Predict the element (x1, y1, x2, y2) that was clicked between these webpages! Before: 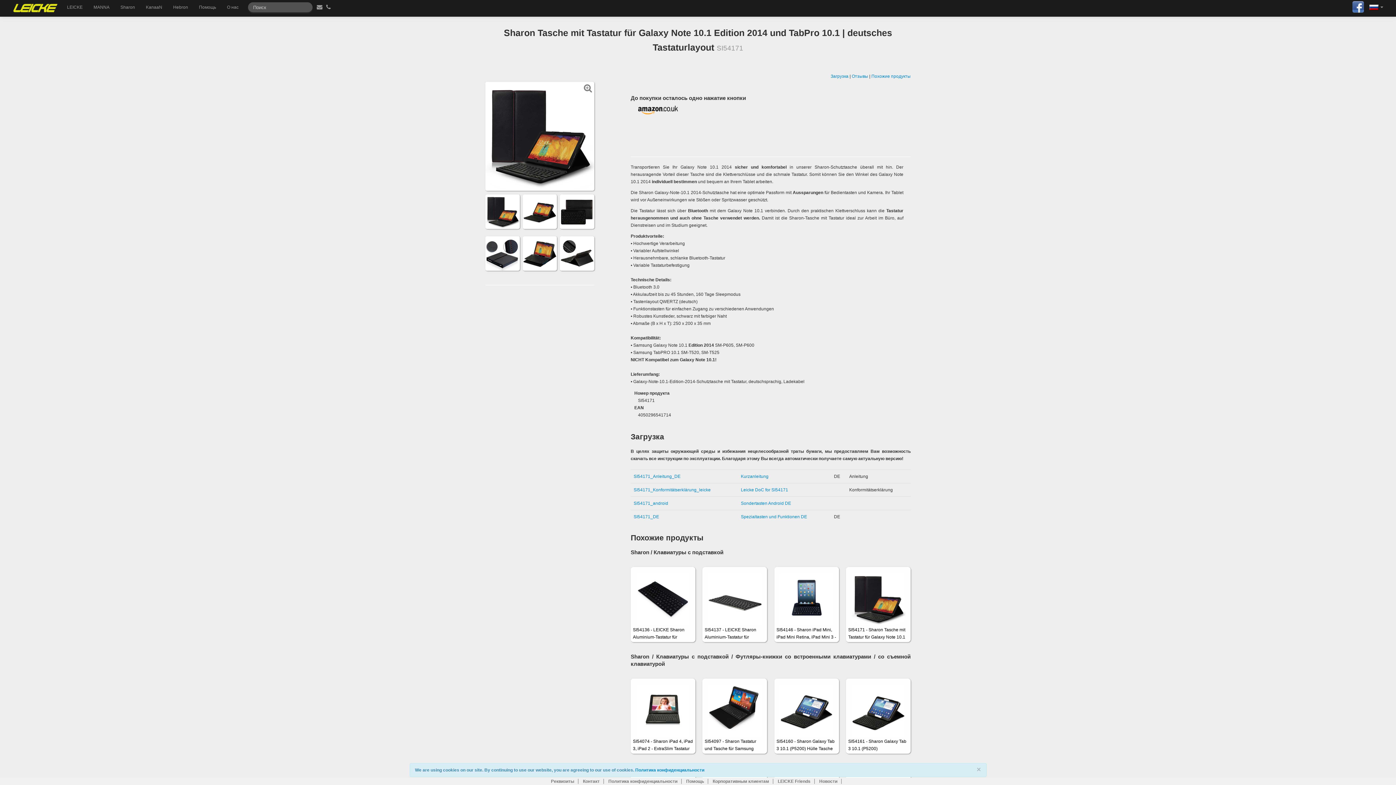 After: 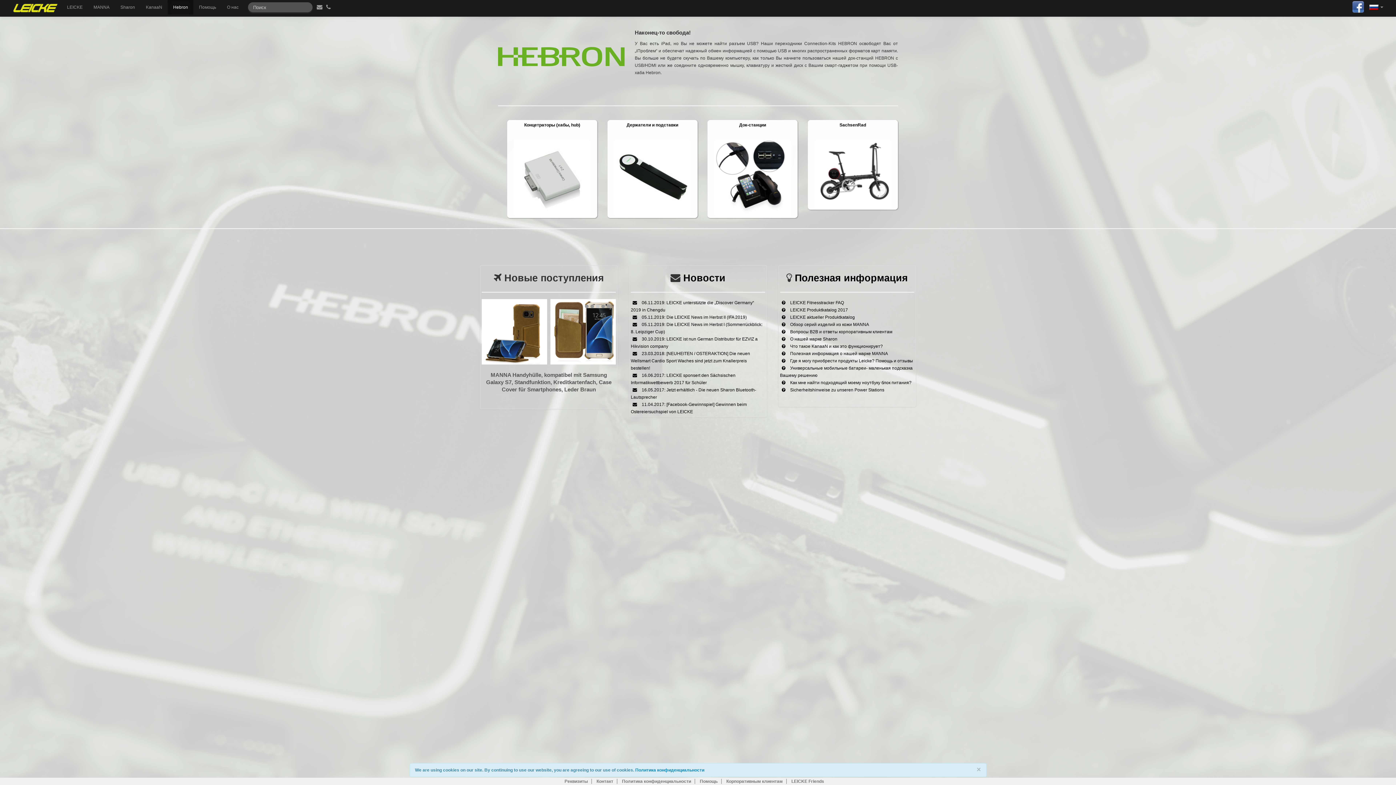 Action: bbox: (167, 0, 193, 14) label: Hebron